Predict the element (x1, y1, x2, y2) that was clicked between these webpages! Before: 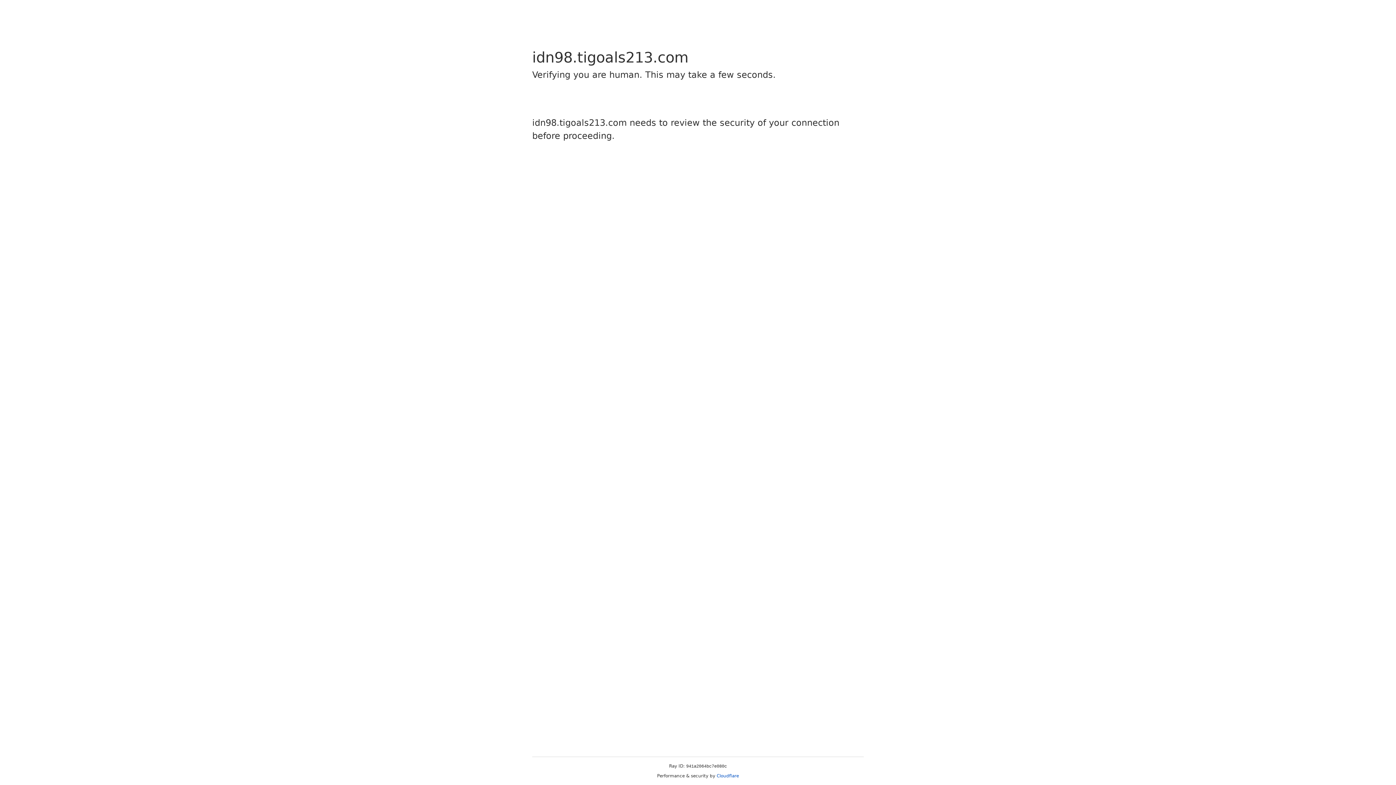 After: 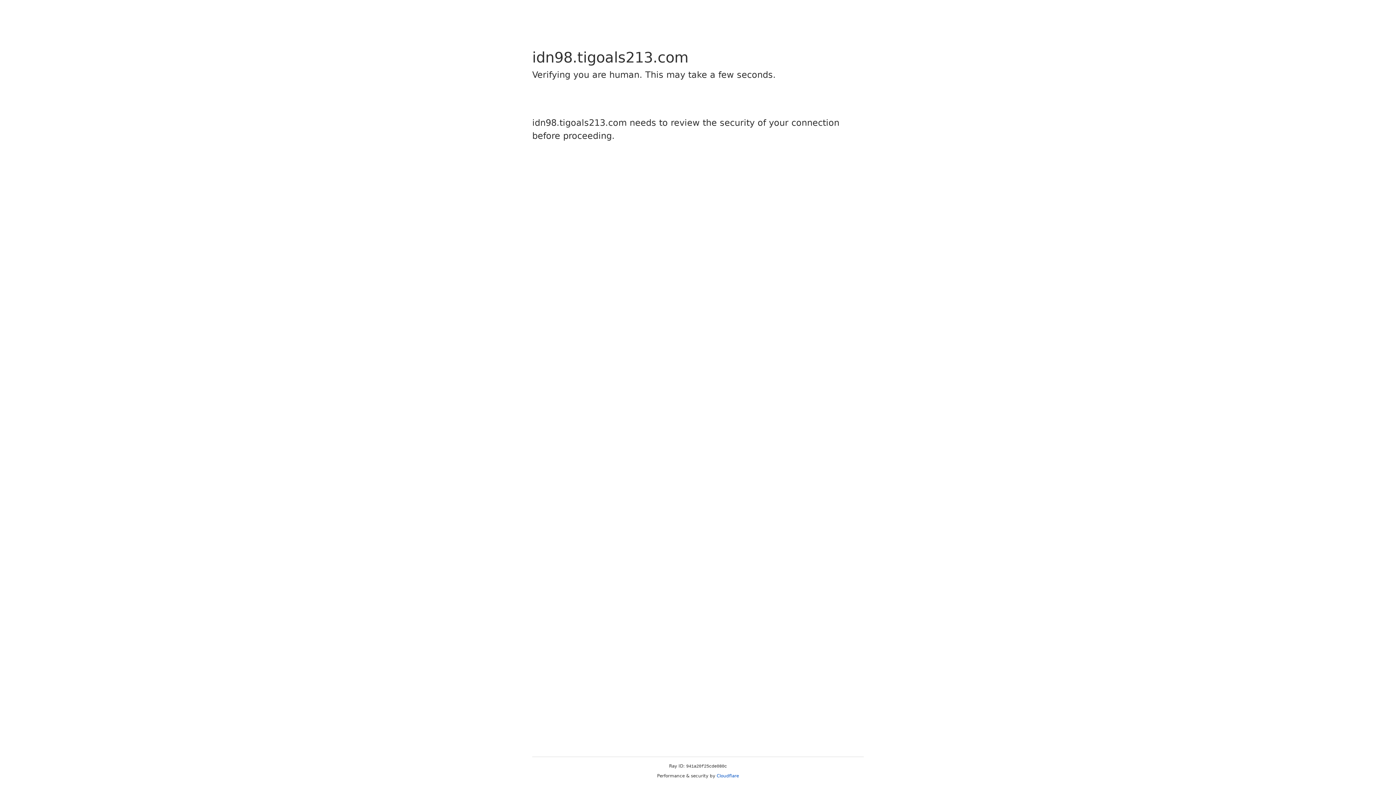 Action: label: Cloudflare bbox: (716, 773, 739, 778)